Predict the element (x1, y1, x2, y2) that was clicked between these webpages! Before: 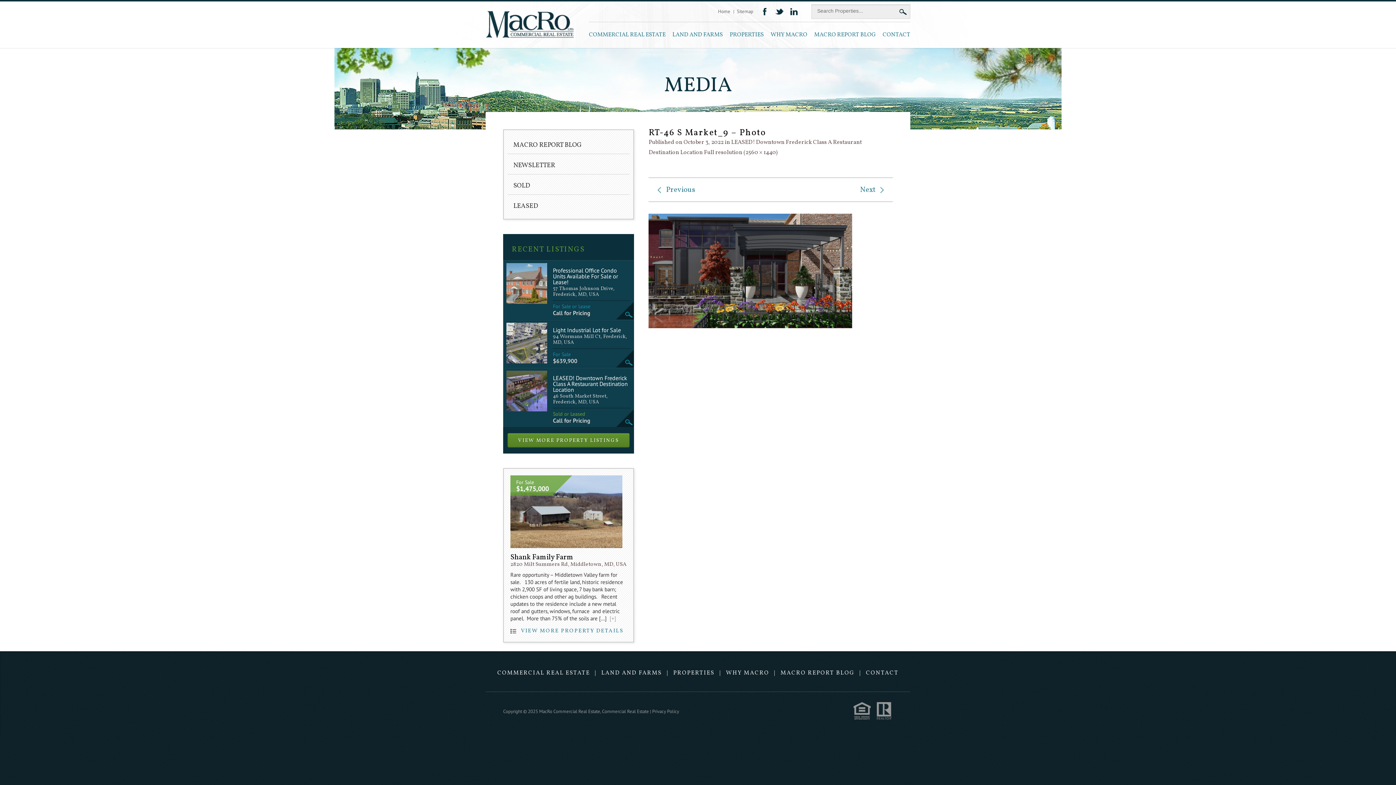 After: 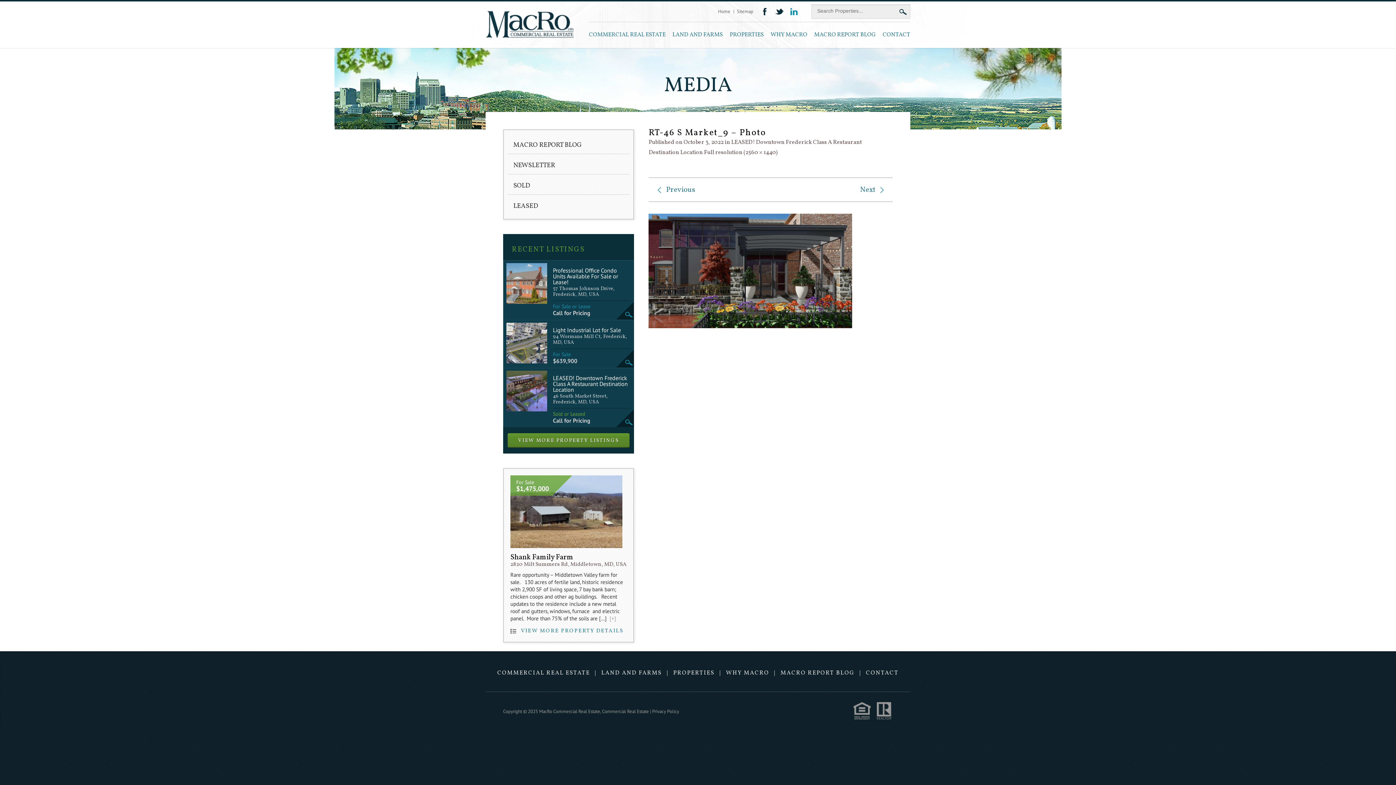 Action: label: LinkedIn bbox: (789, 7, 798, 16)